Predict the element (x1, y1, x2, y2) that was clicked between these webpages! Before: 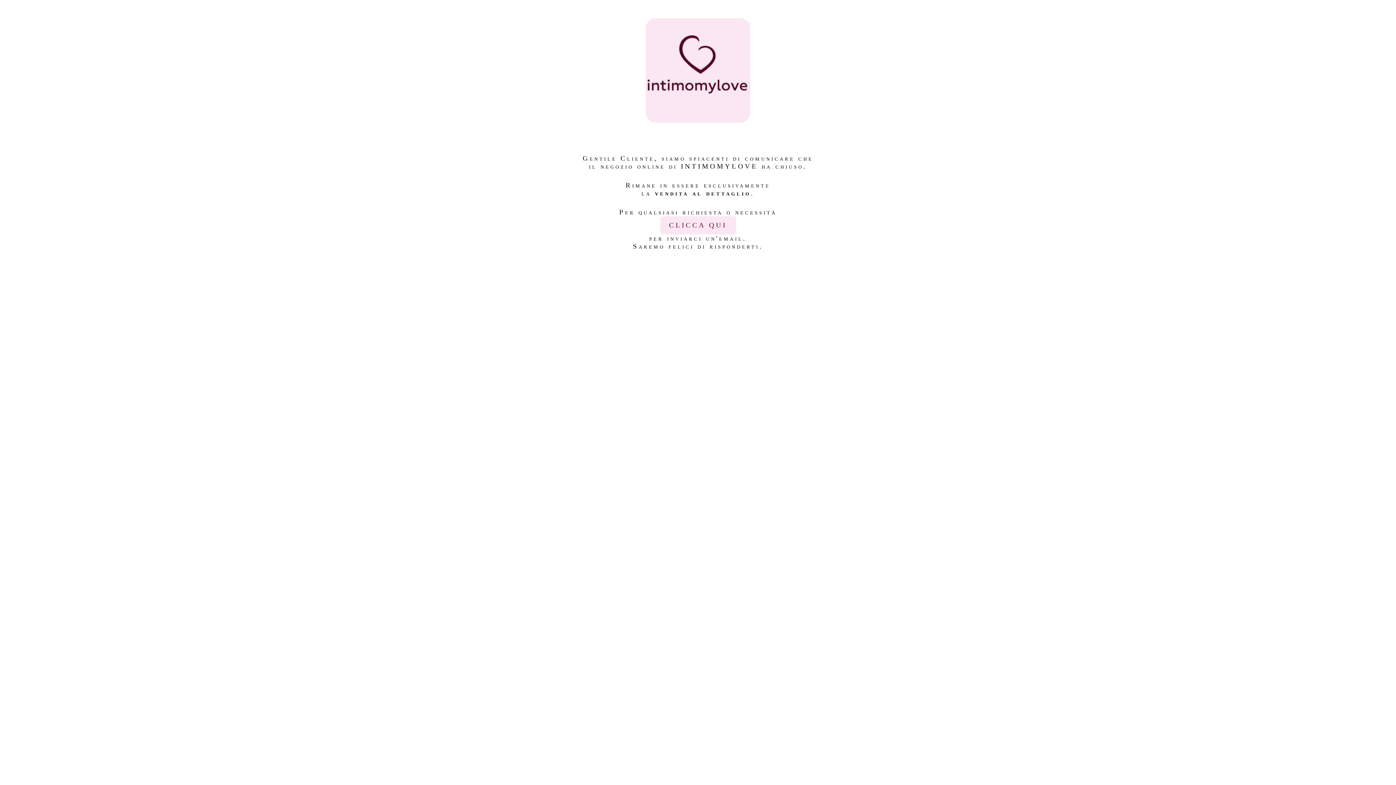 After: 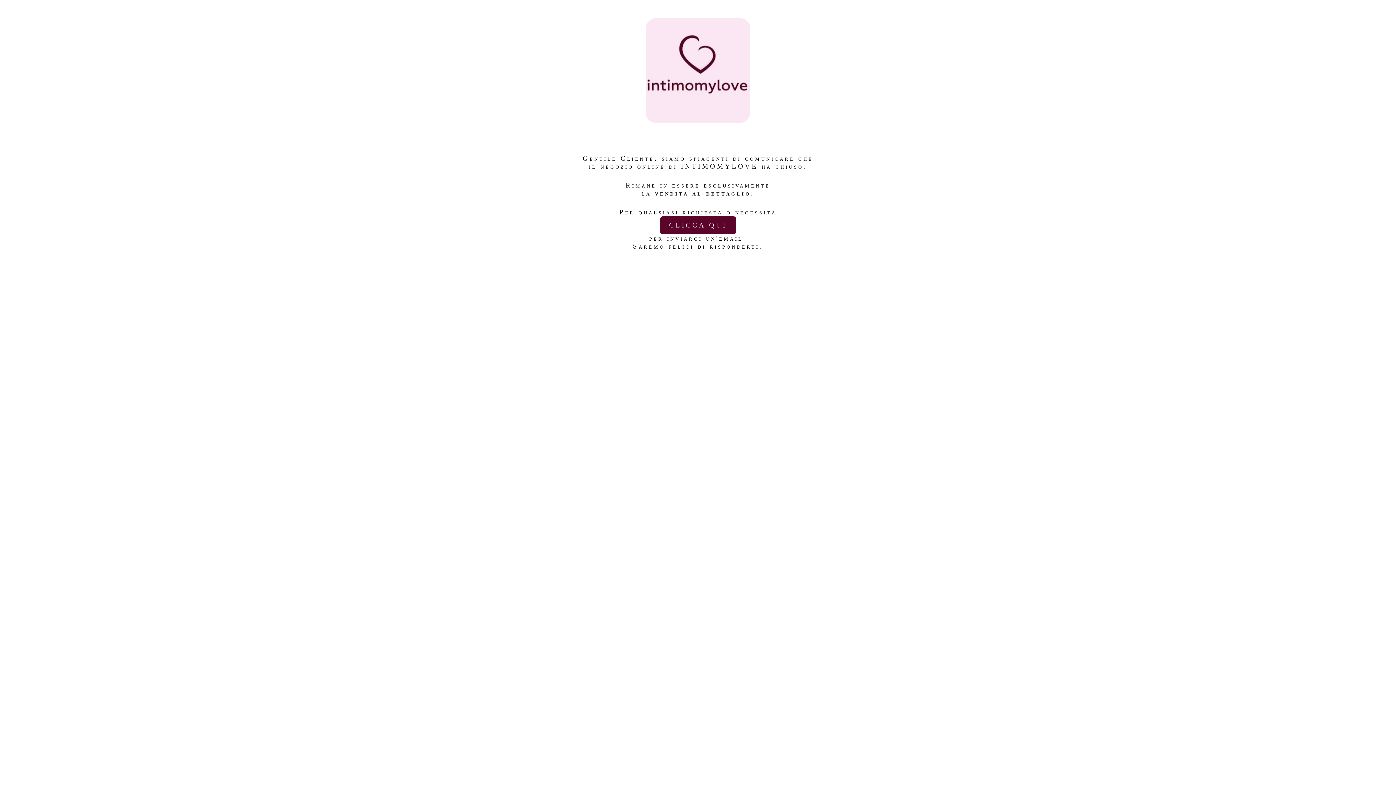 Action: label: CLICCA QUI bbox: (660, 216, 736, 234)